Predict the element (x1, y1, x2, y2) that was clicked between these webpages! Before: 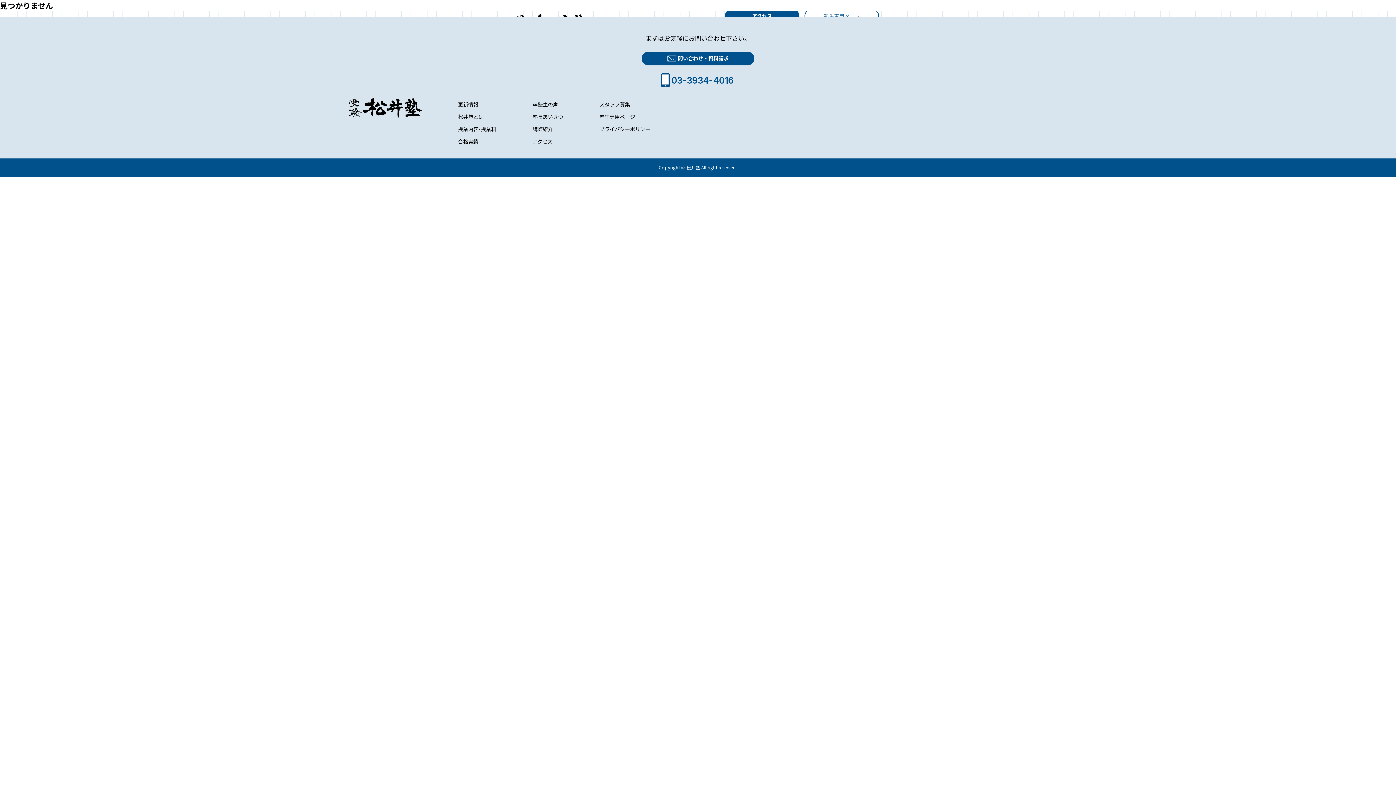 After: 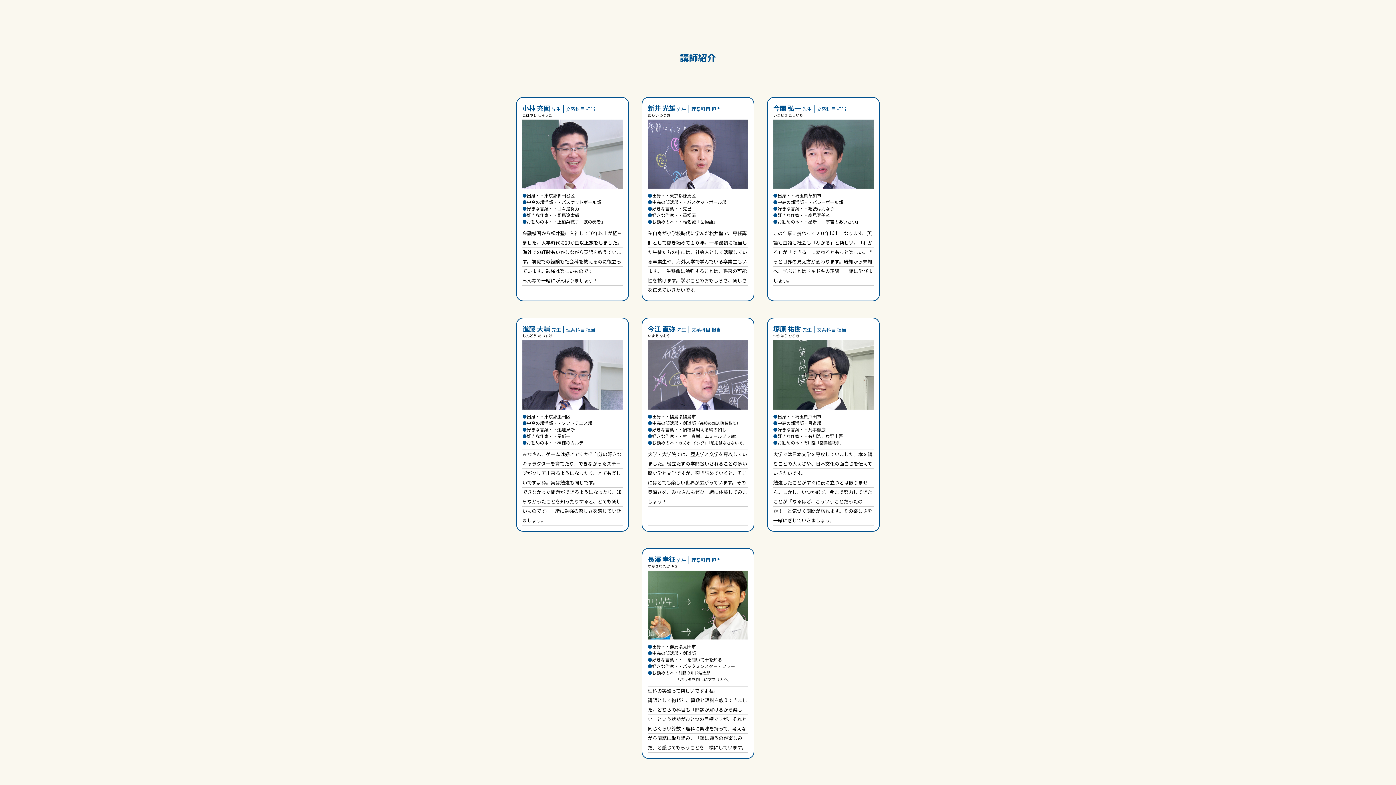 Action: bbox: (532, 125, 553, 132) label: 講師紹介